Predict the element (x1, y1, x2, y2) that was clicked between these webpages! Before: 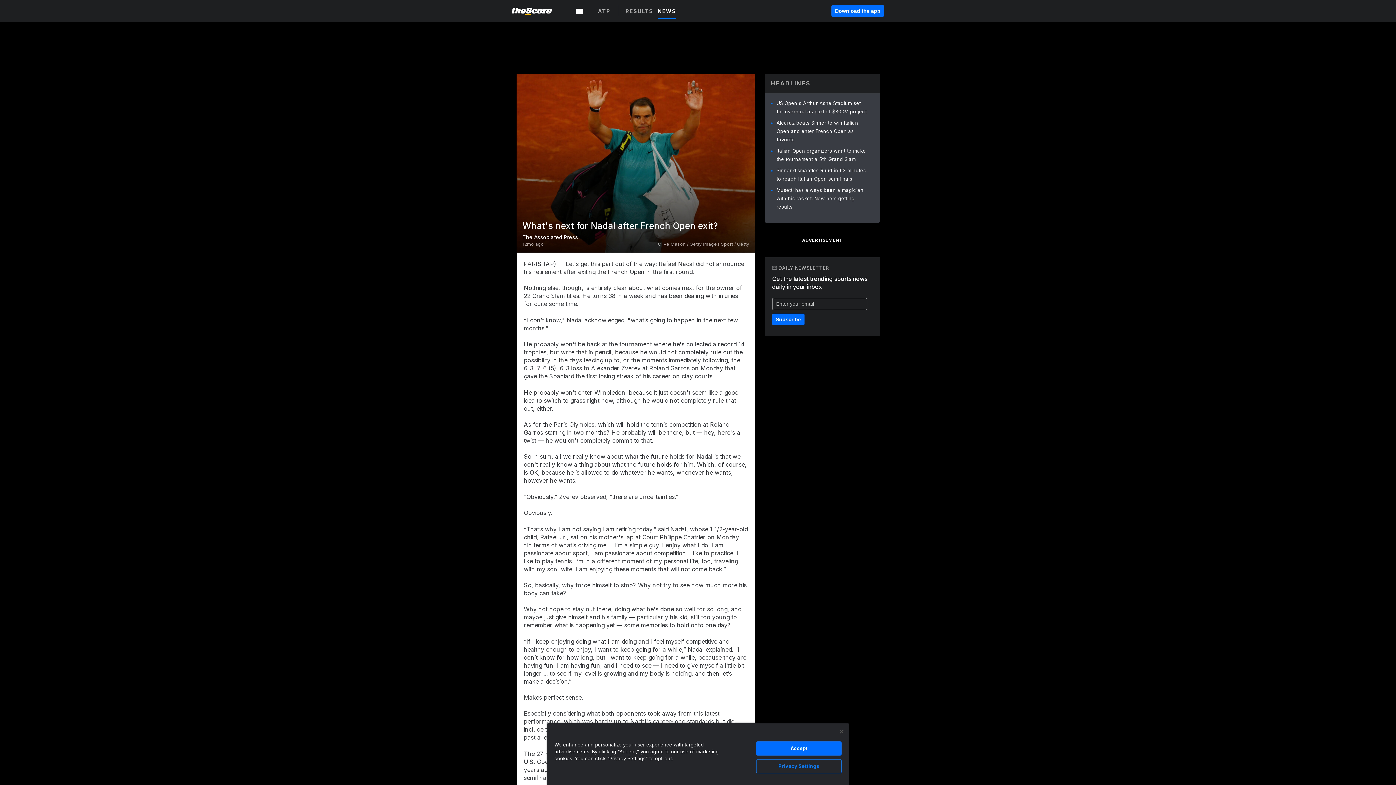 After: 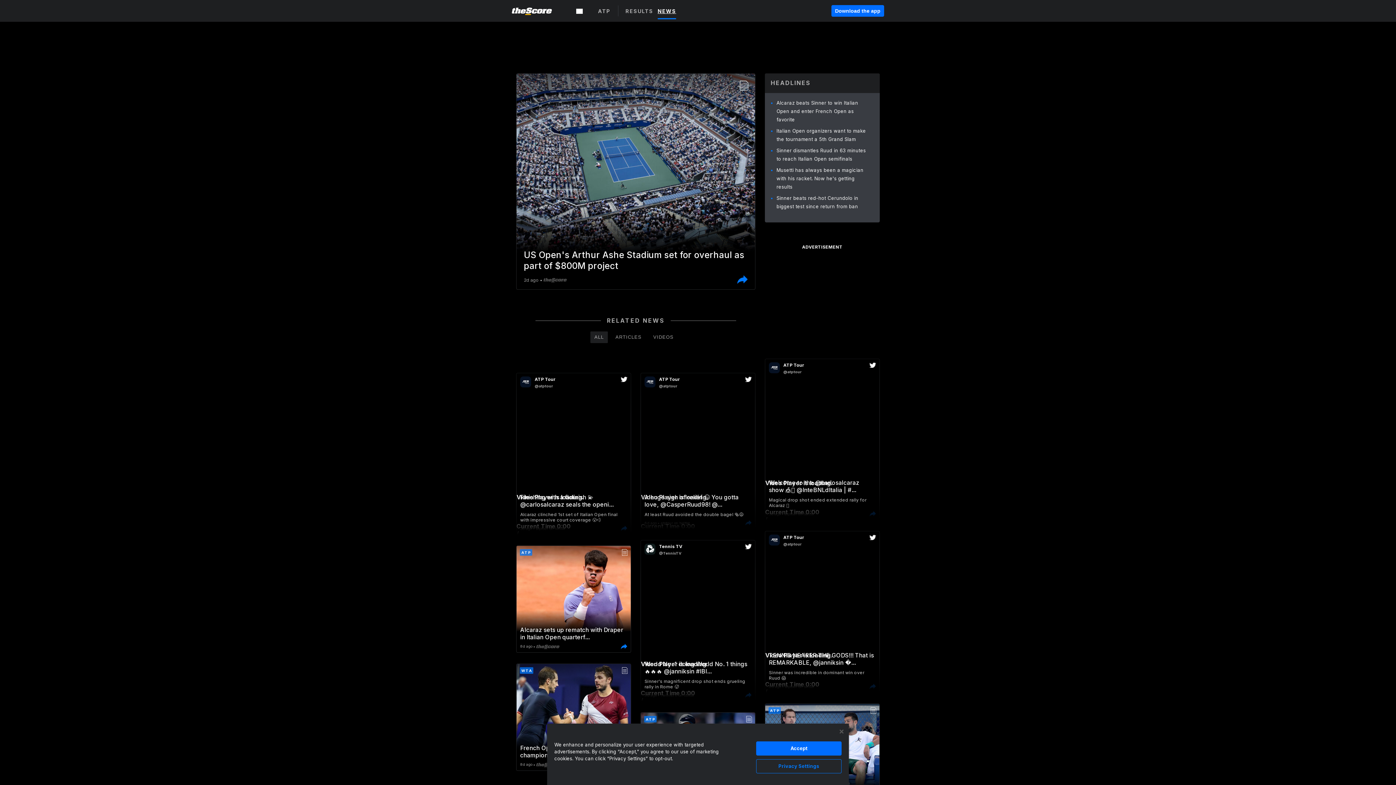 Action: bbox: (657, 7, 680, 14) label: NEWS